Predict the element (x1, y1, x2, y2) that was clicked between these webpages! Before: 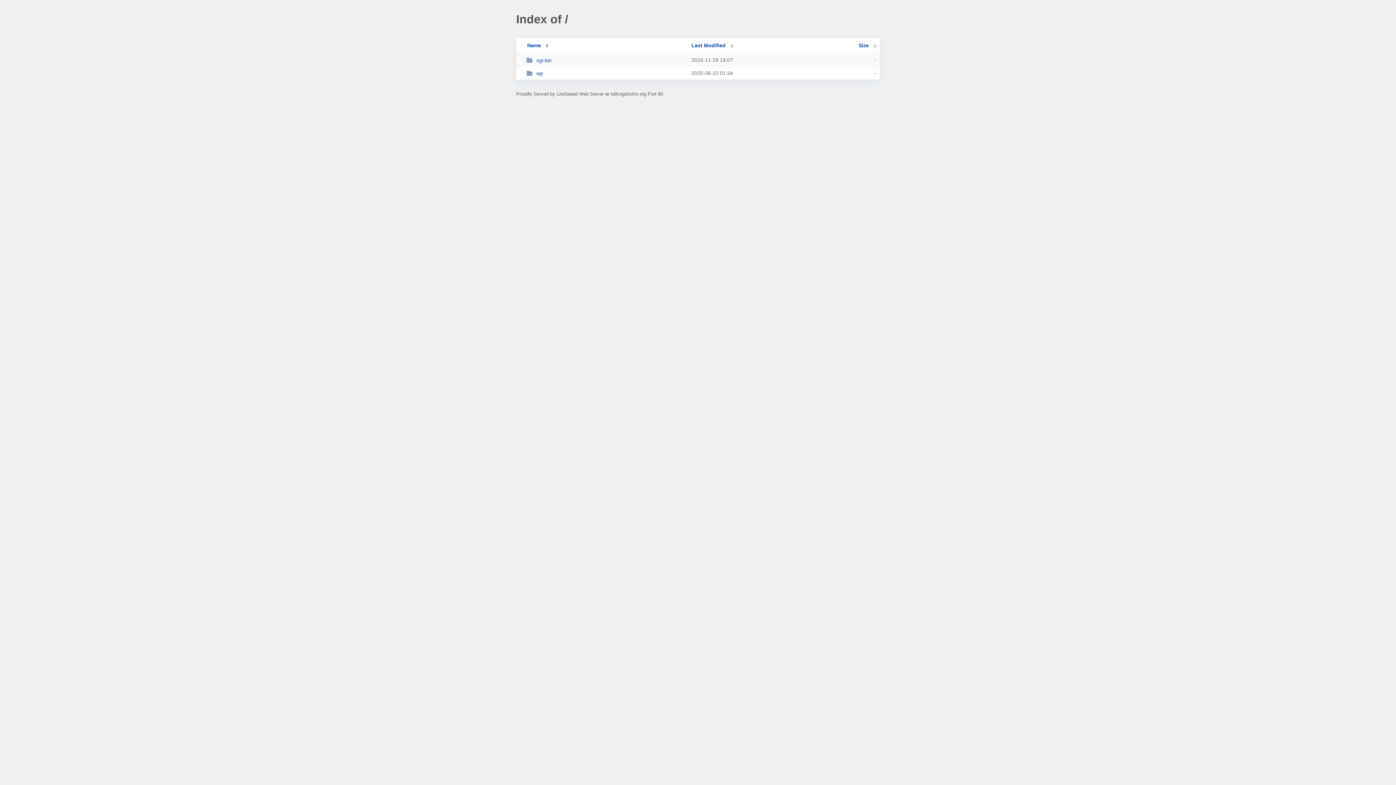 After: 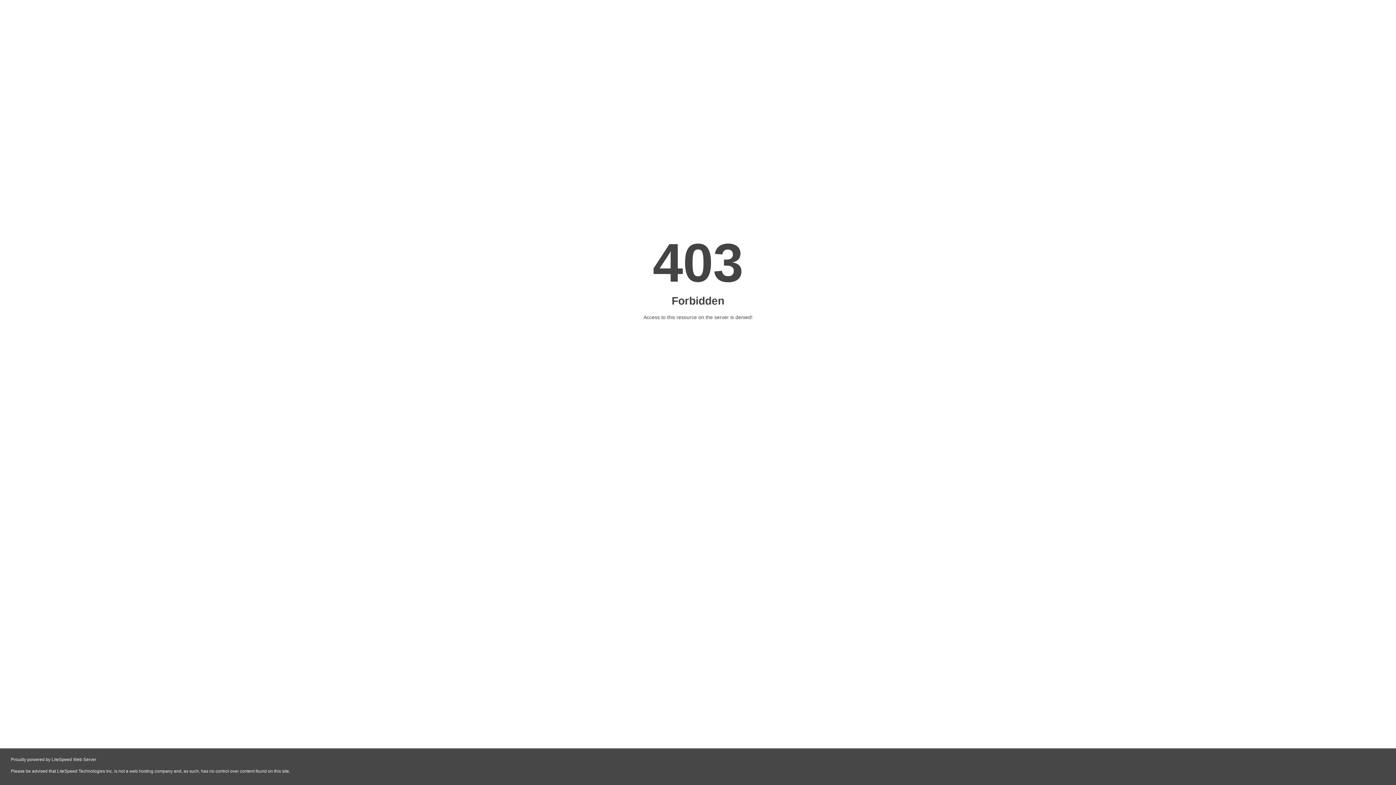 Action: label: cgi-bin bbox: (526, 57, 685, 63)